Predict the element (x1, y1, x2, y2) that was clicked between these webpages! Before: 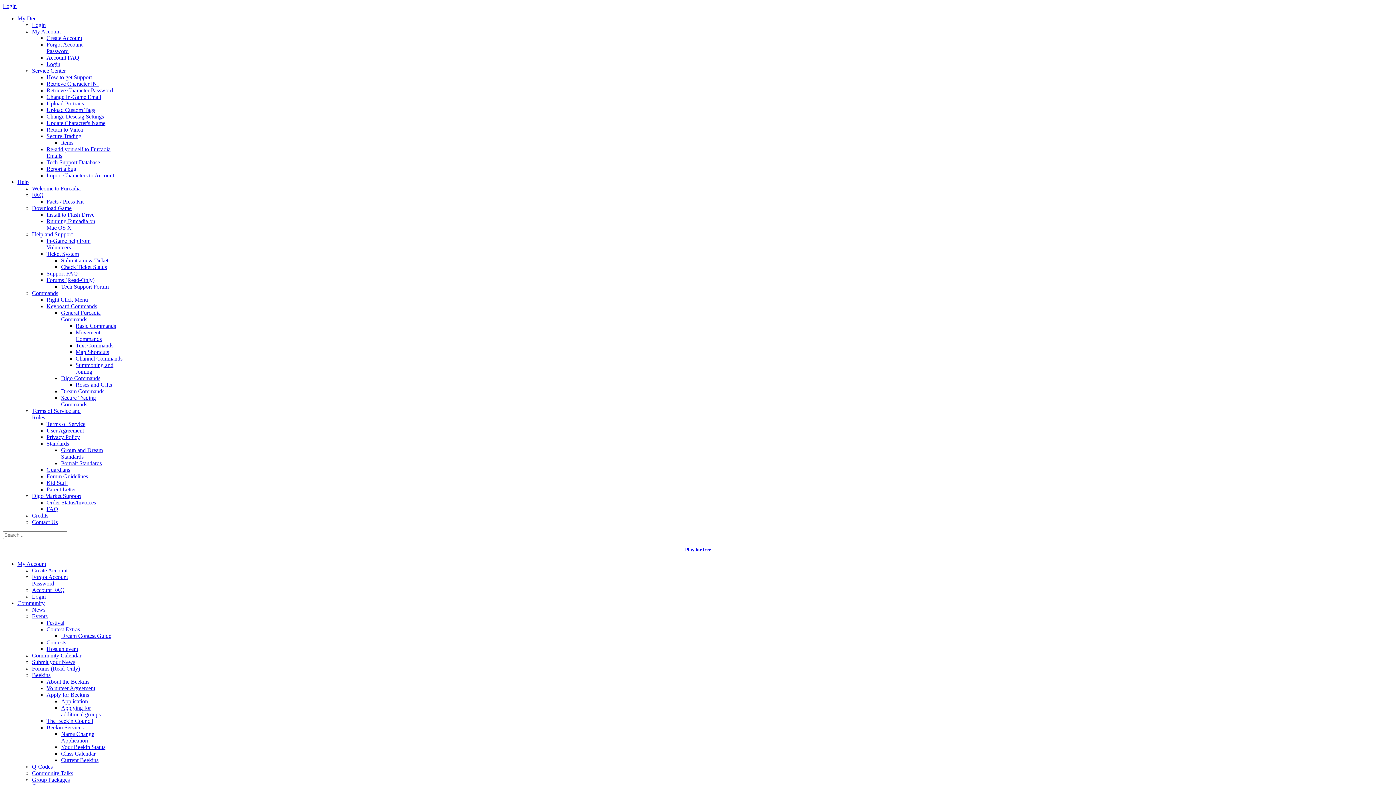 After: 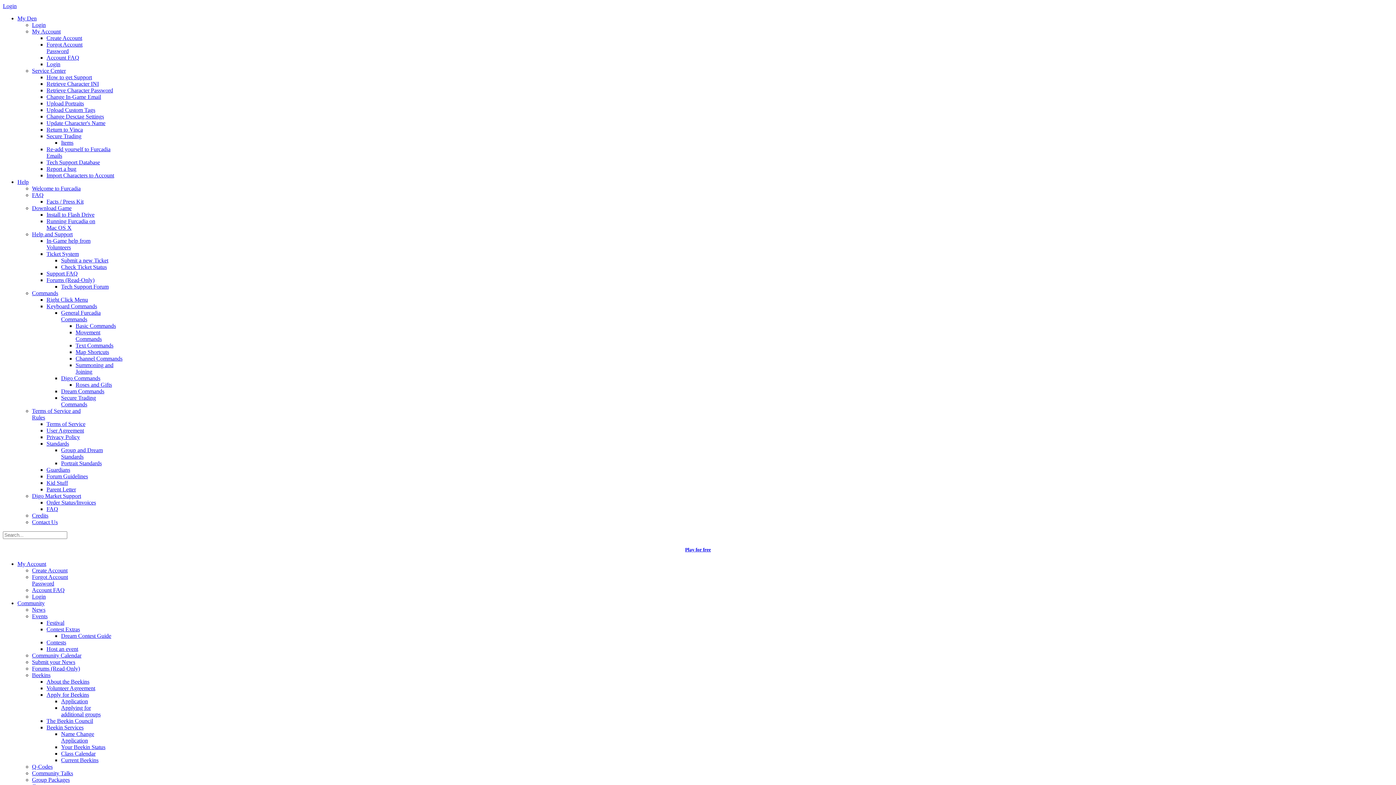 Action: bbox: (32, 67, 65, 73) label: Service Center